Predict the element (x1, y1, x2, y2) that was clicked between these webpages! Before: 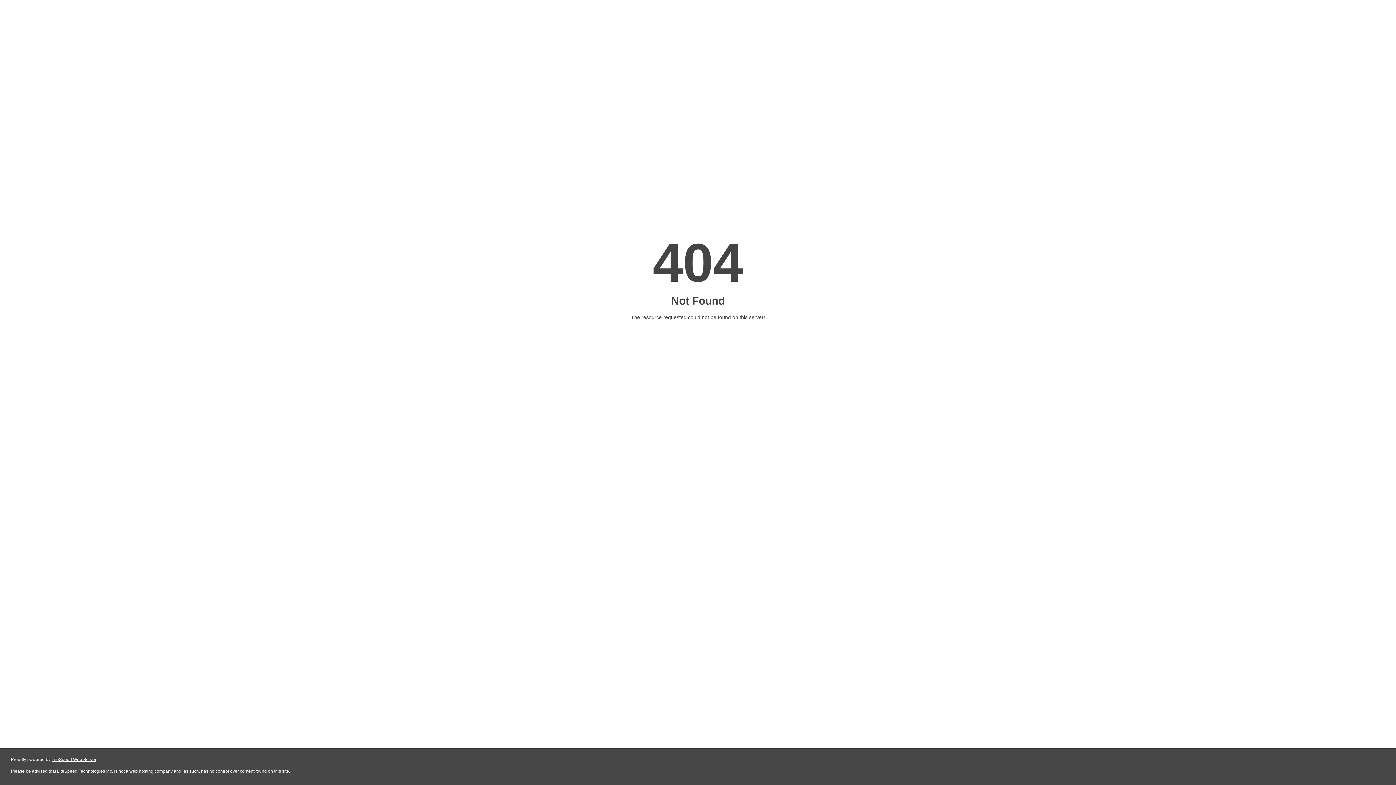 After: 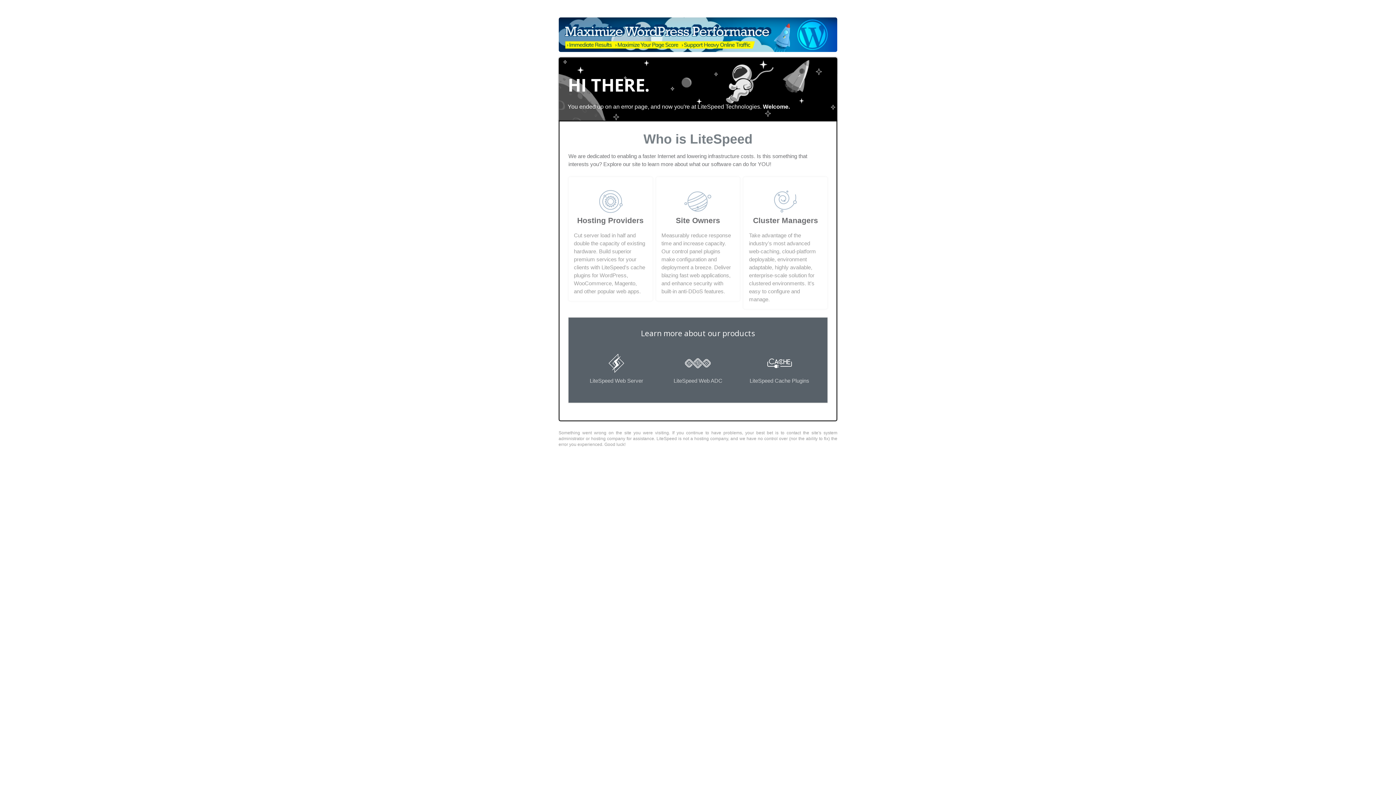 Action: bbox: (51, 757, 96, 762) label: LiteSpeed Web Server